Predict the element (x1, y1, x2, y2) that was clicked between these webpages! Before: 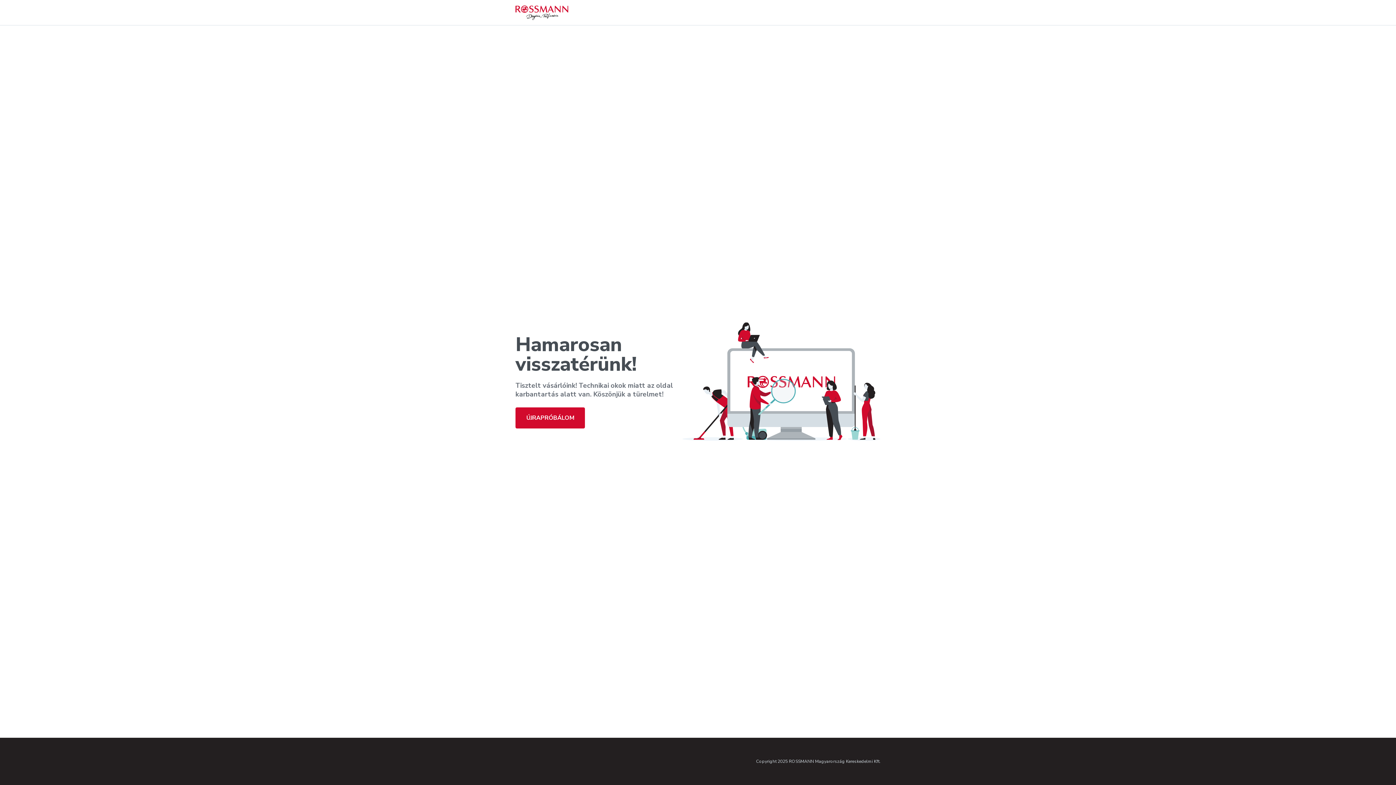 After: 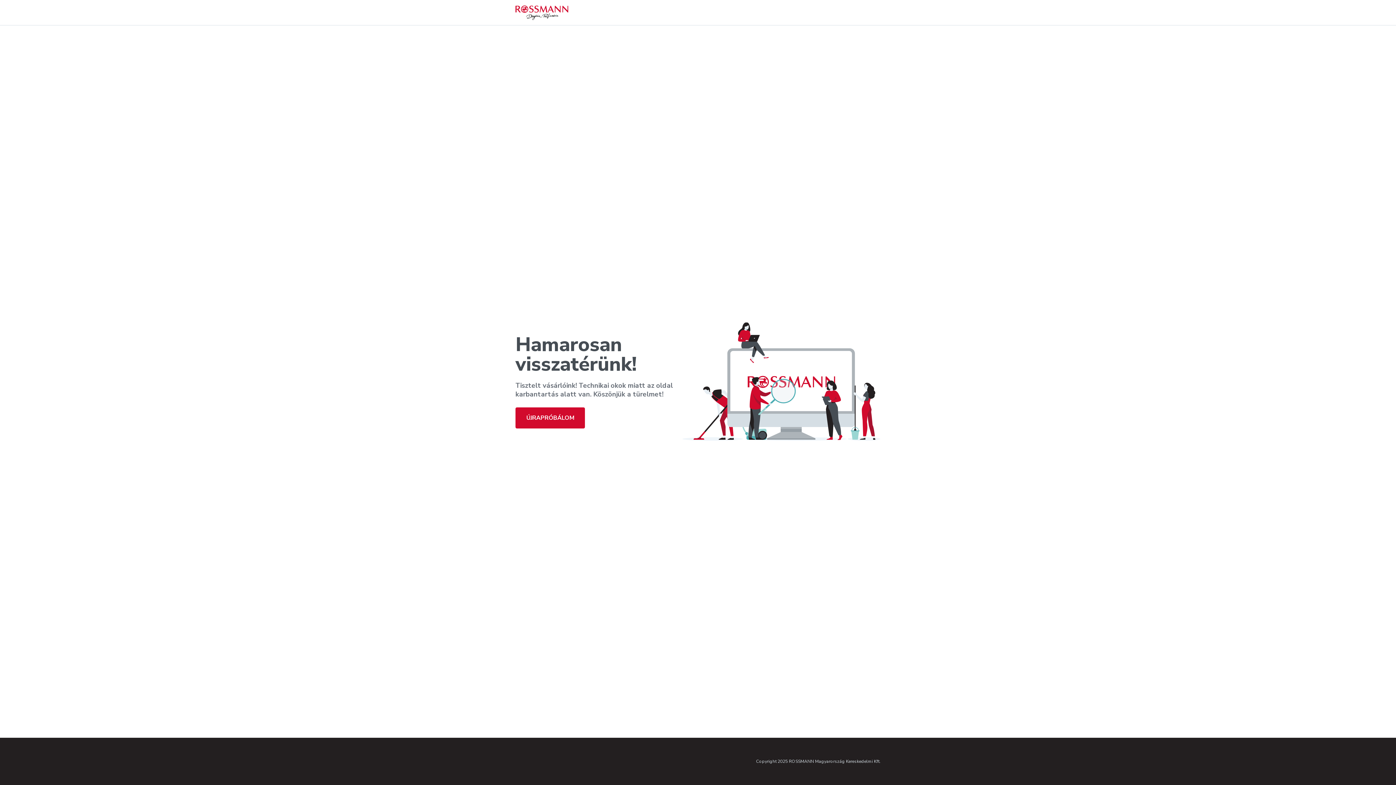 Action: bbox: (515, 5, 568, 20)